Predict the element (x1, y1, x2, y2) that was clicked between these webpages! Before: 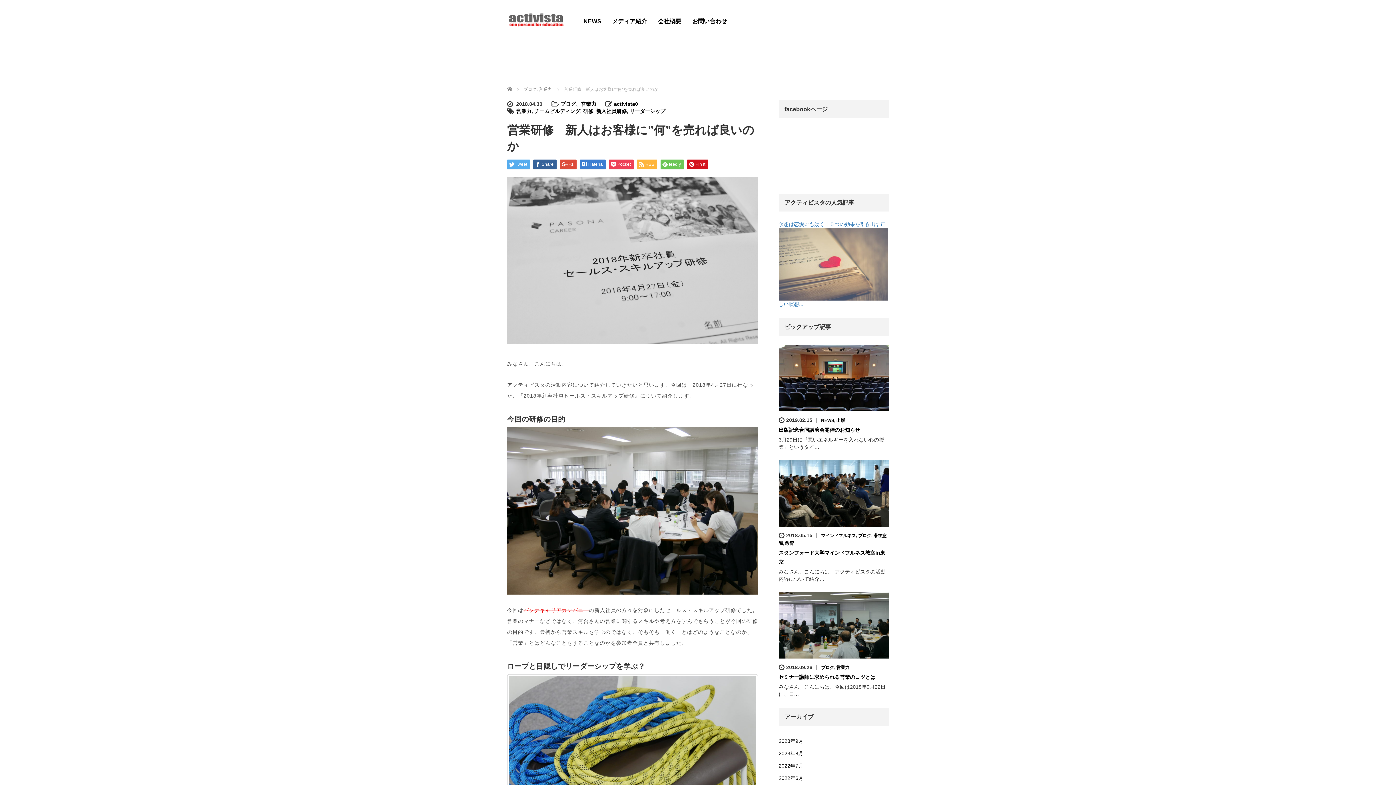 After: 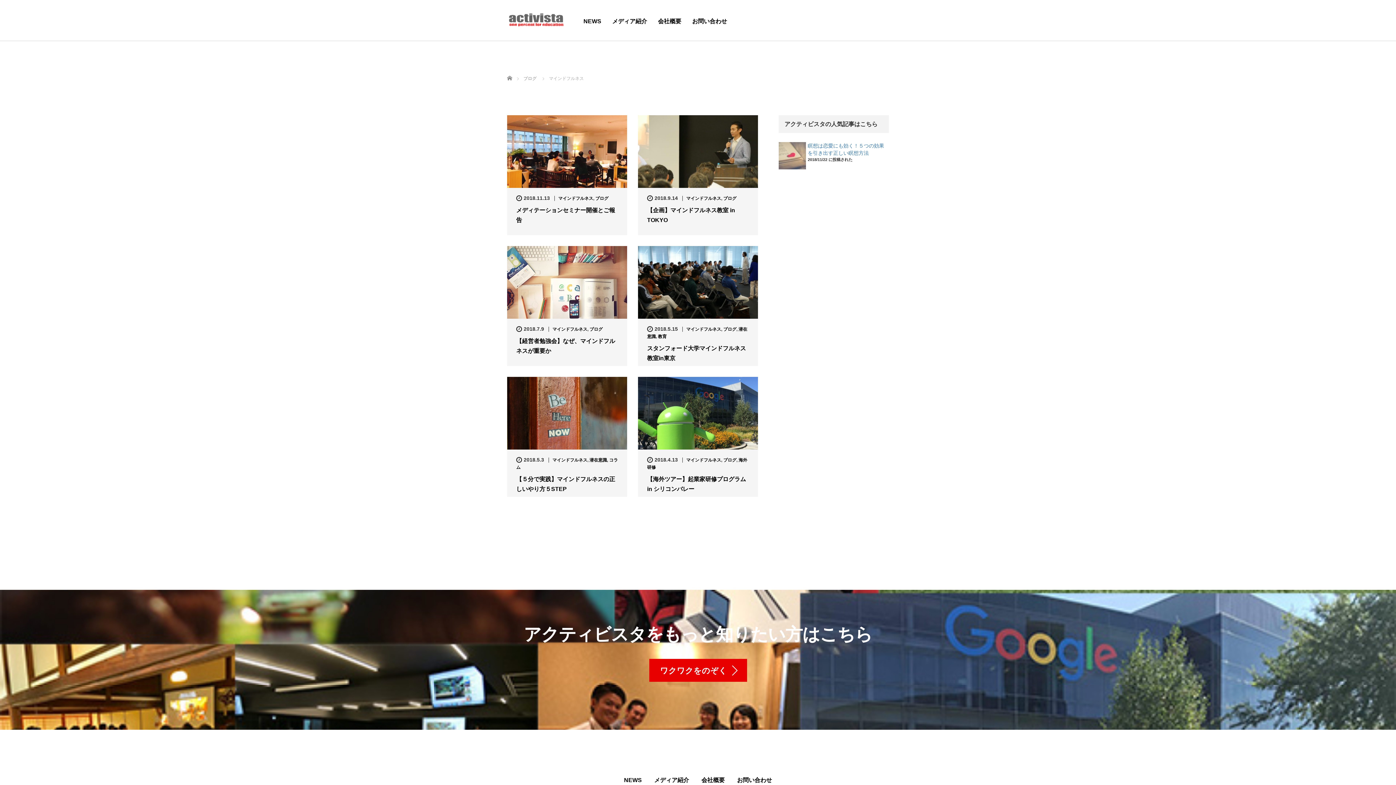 Action: bbox: (821, 533, 856, 538) label: マインドフルネス